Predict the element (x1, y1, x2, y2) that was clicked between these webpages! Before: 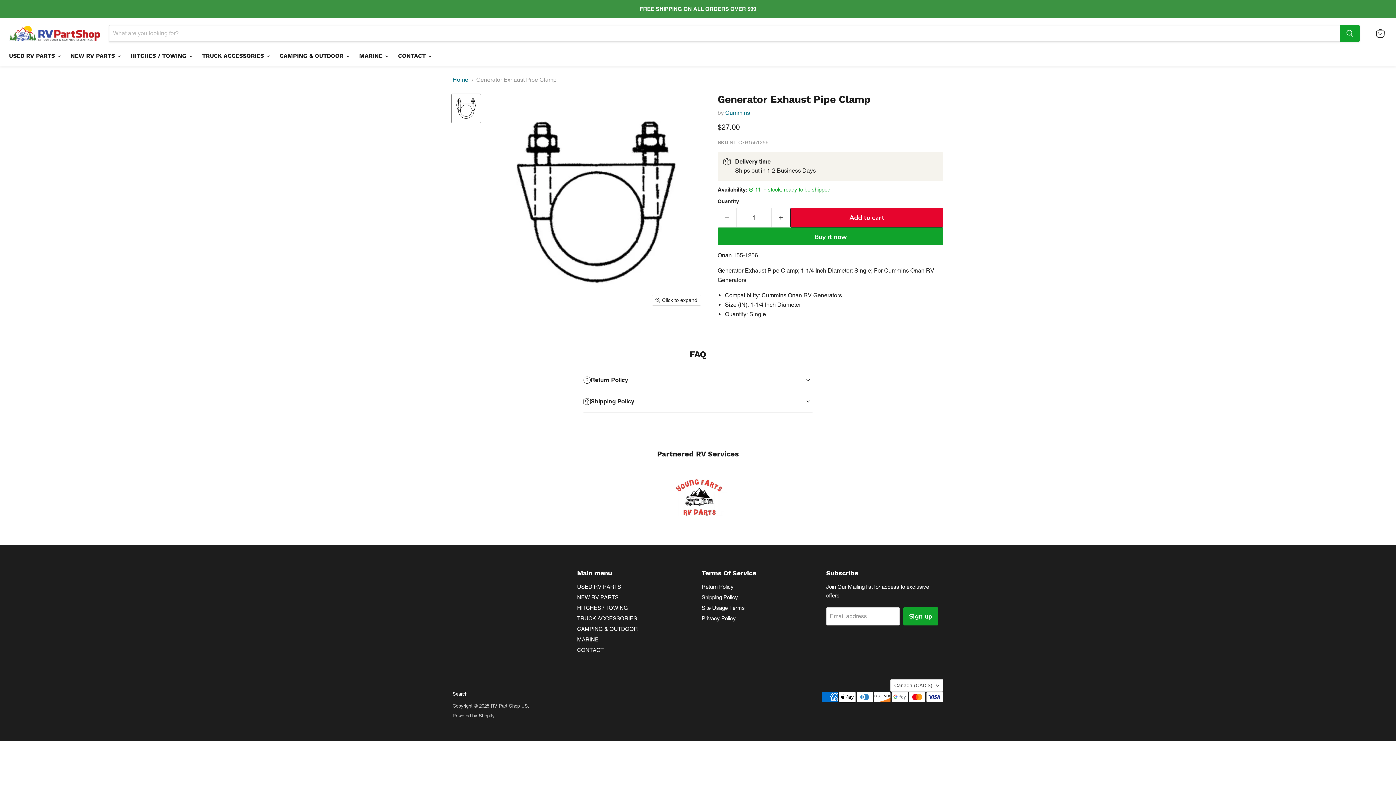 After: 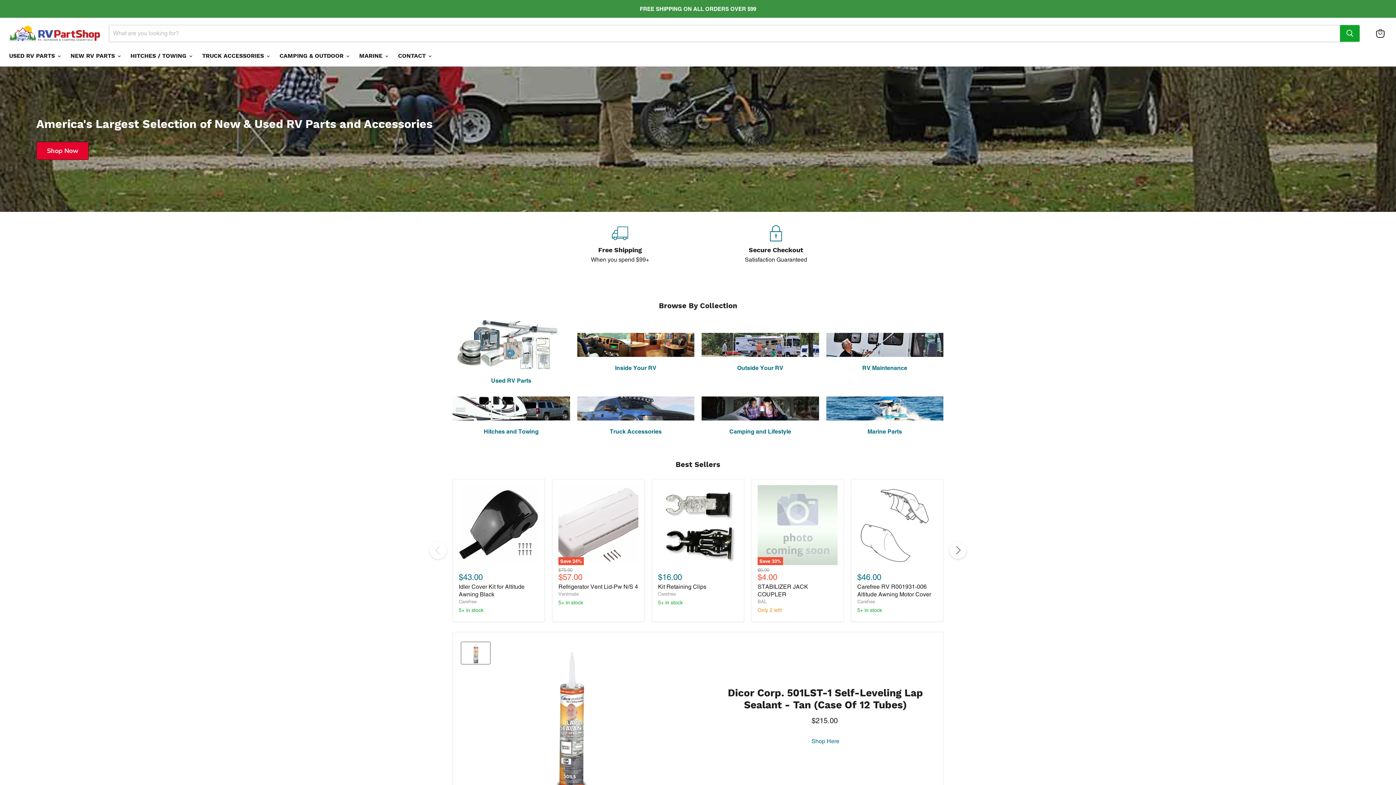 Action: bbox: (9, 25, 100, 41)